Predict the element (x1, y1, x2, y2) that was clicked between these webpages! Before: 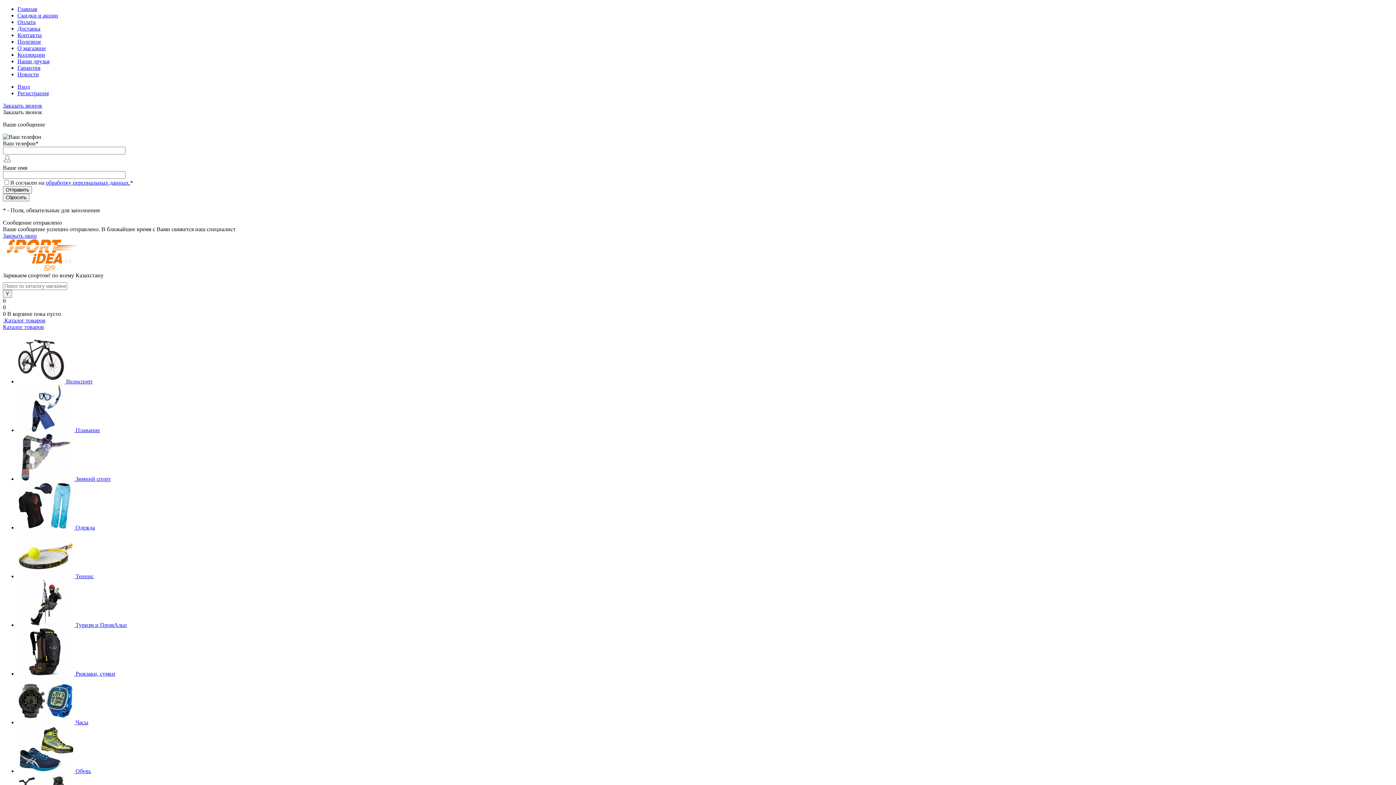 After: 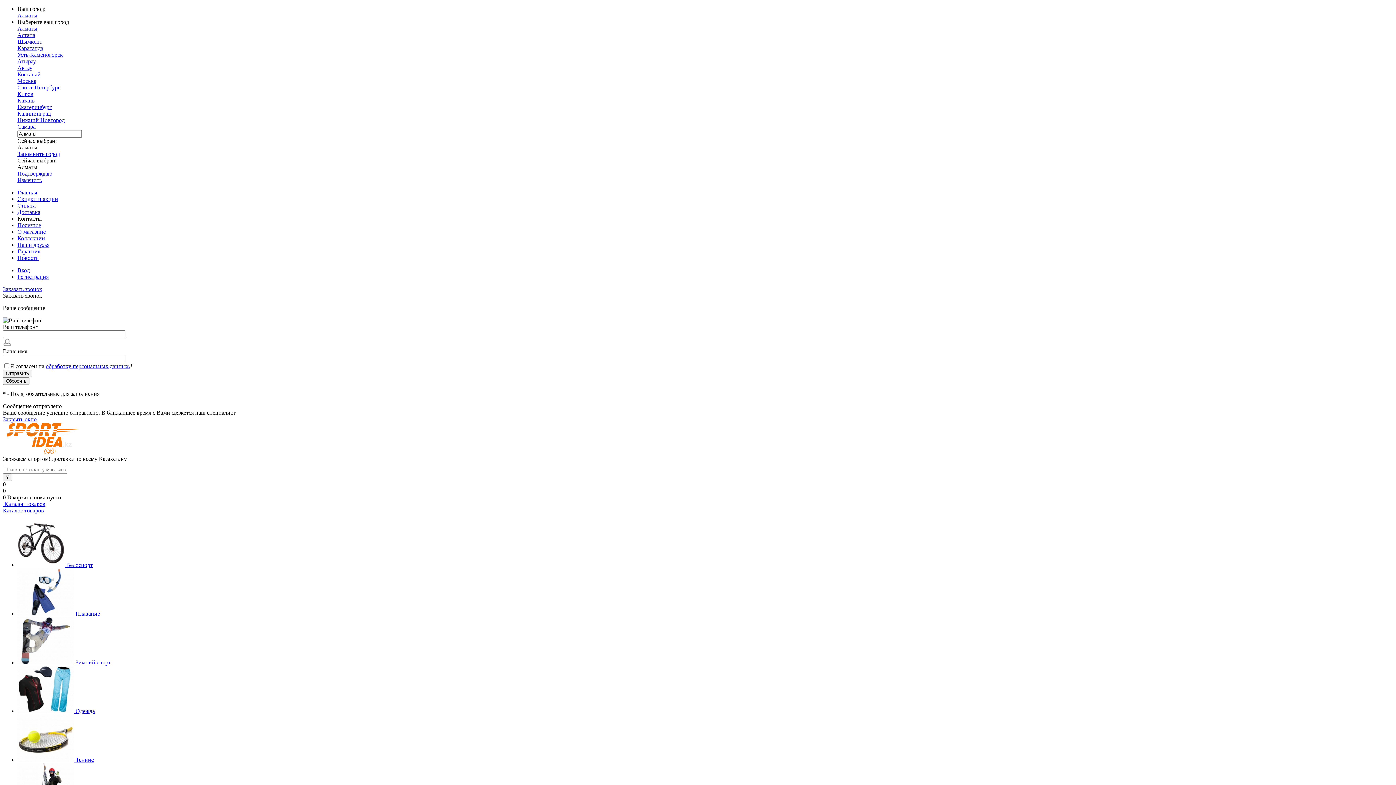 Action: bbox: (17, 32, 41, 38) label: Контакты